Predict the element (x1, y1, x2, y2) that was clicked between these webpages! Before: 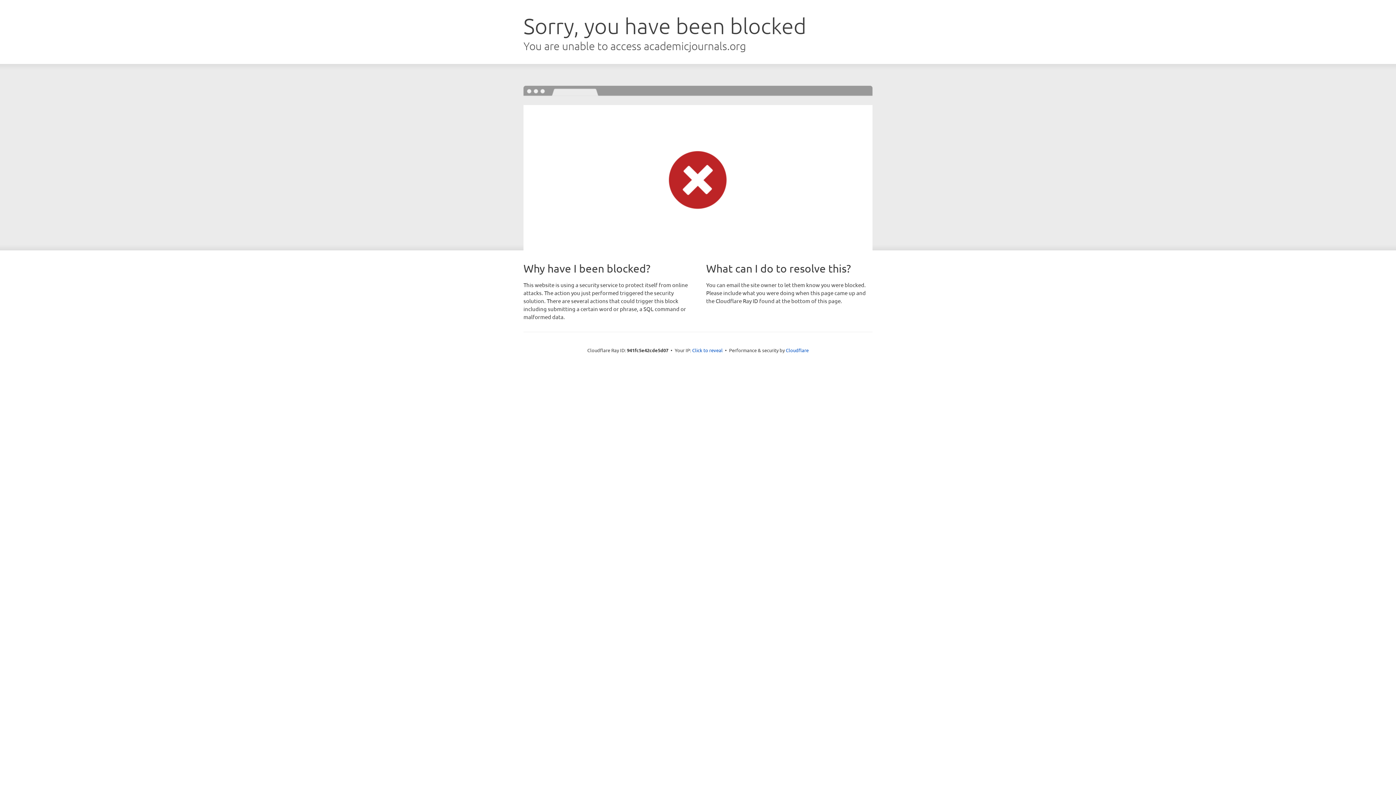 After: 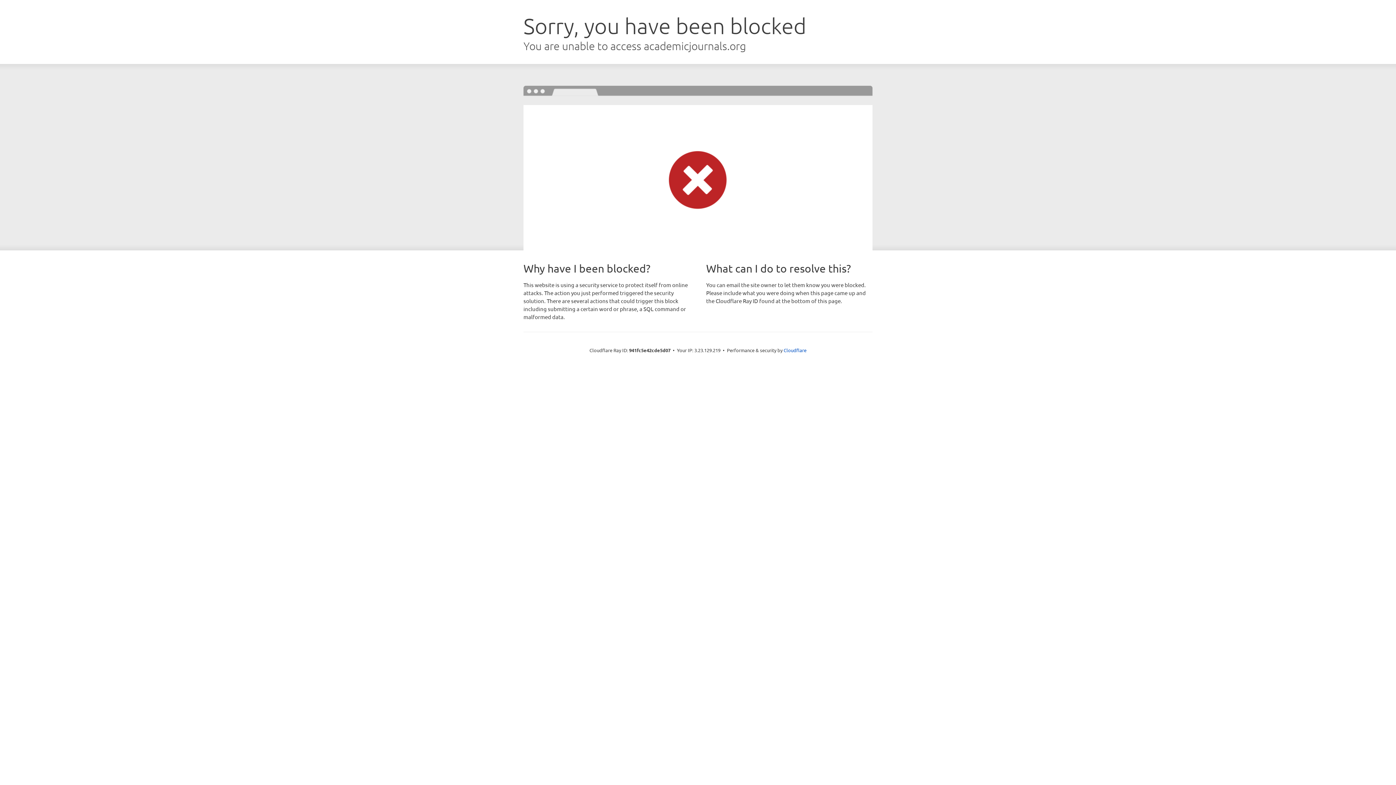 Action: bbox: (692, 346, 722, 353) label: Click to reveal